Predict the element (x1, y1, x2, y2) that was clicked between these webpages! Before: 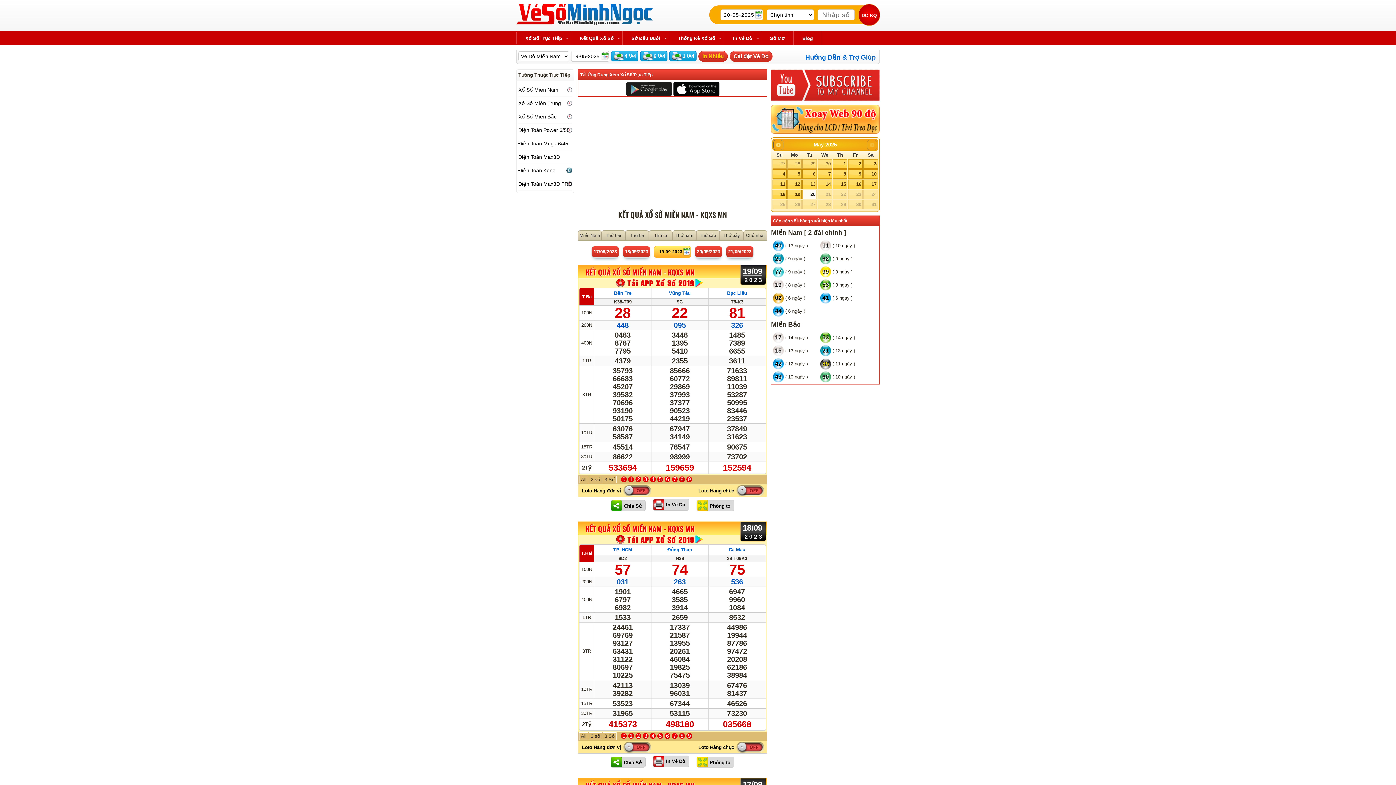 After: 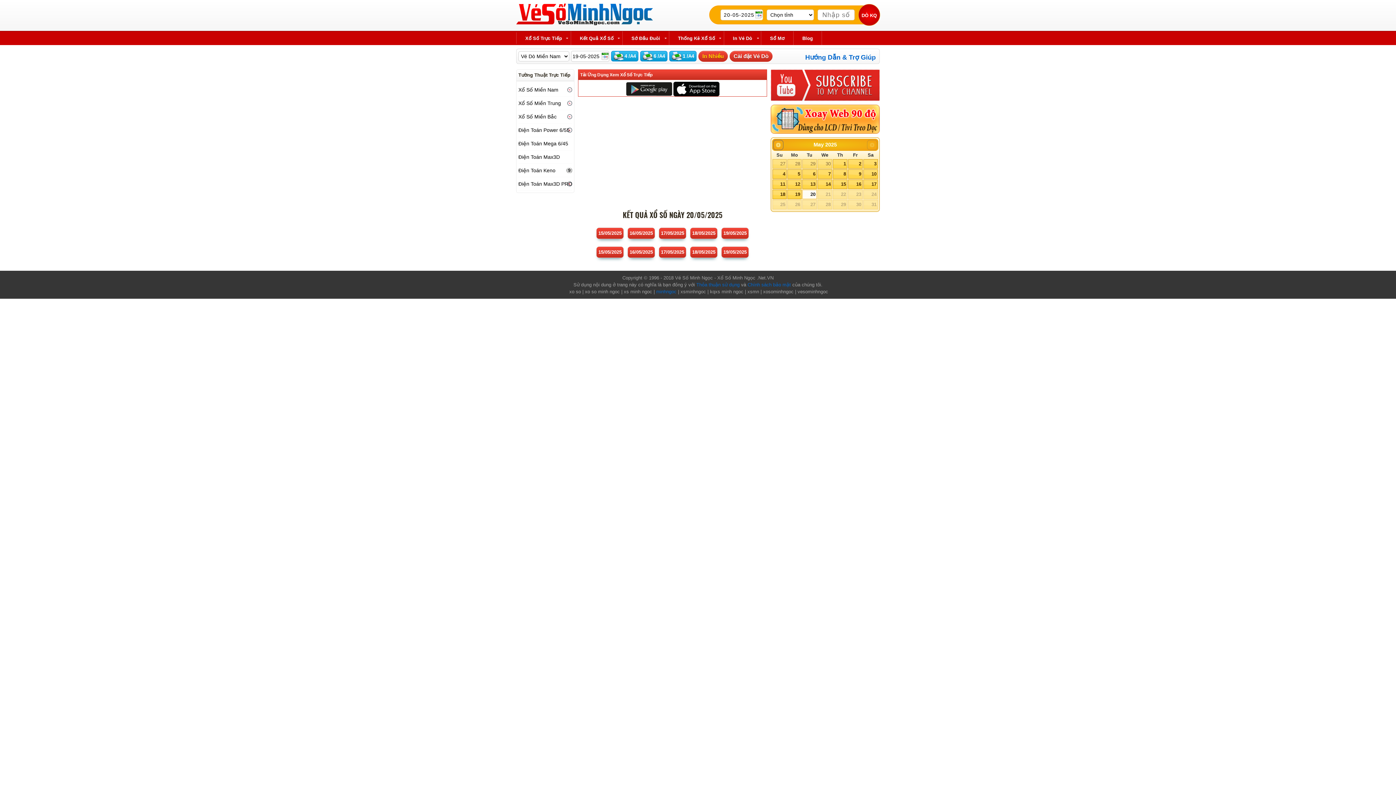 Action: bbox: (802, 189, 817, 199) label: 20